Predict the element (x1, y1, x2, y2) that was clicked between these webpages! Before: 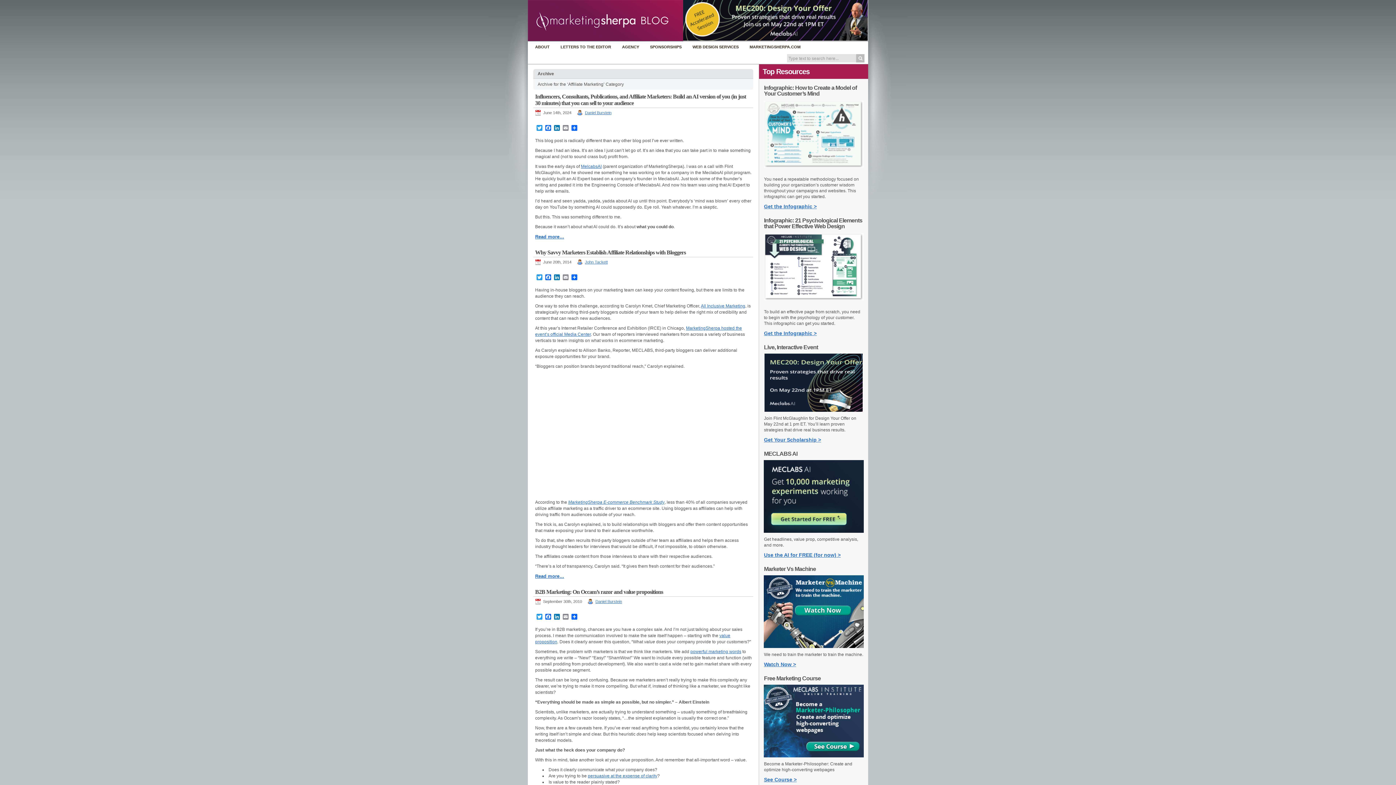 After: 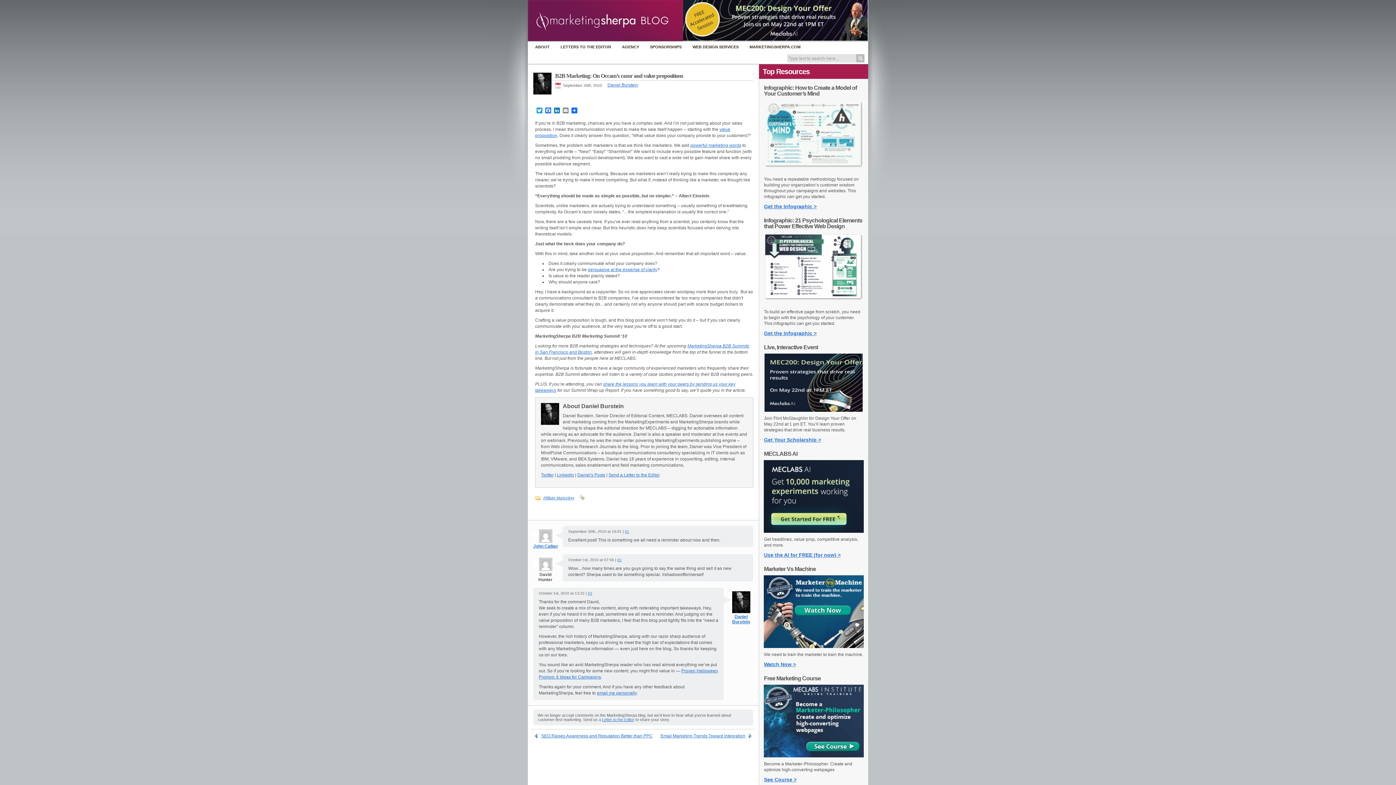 Action: bbox: (535, 589, 663, 595) label: B2B Marketing: On Occam’s razor and value propositions